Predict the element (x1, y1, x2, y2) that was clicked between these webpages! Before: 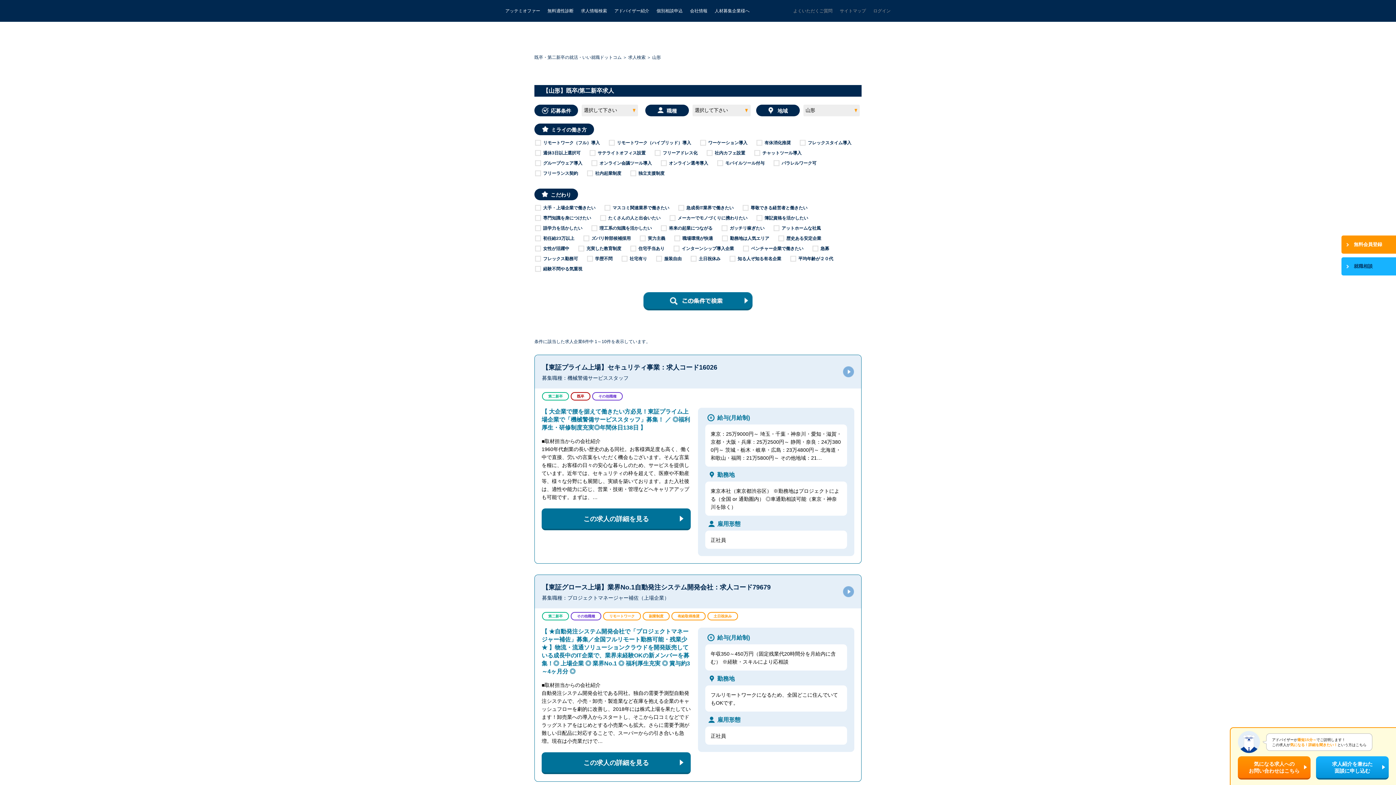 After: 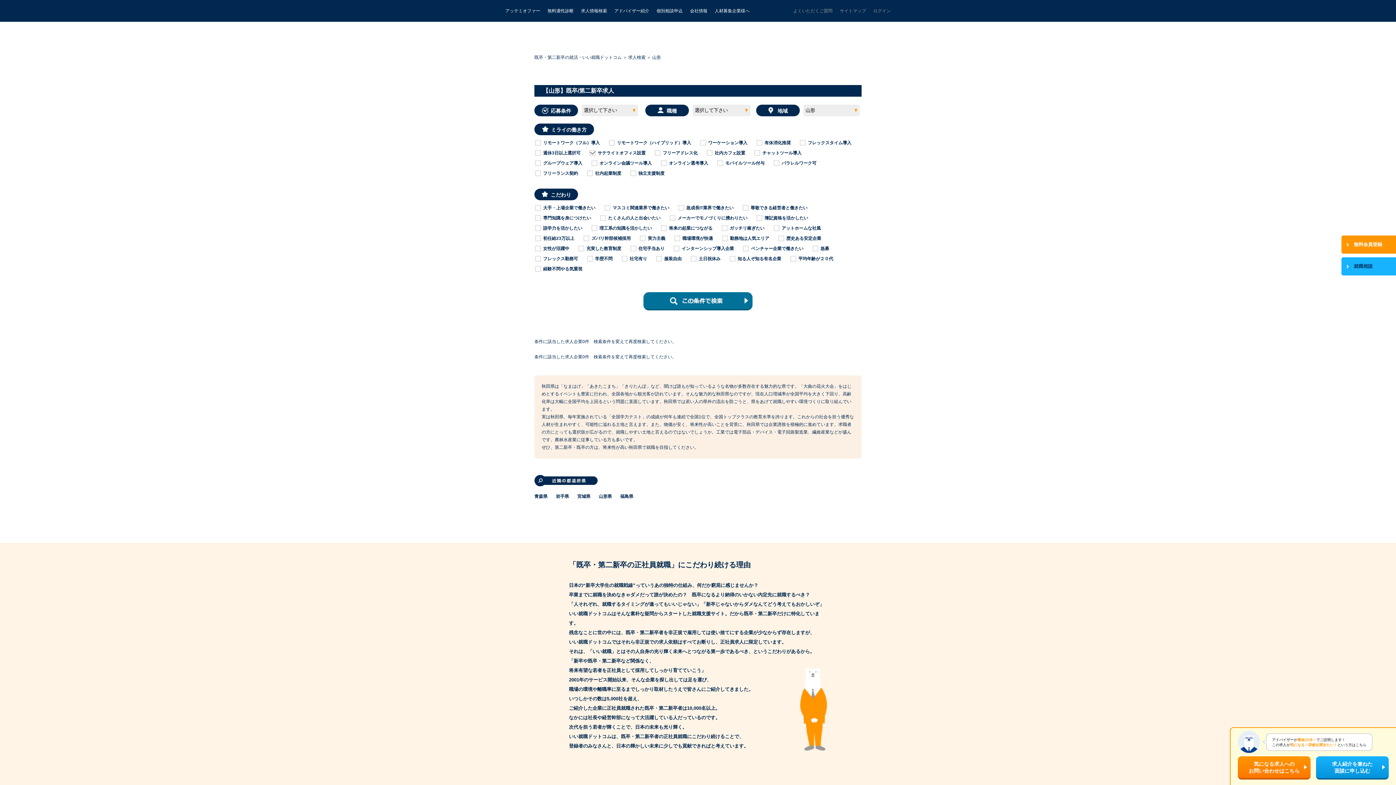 Action: bbox: (597, 150, 645, 155) label: サテライトオフィス設置